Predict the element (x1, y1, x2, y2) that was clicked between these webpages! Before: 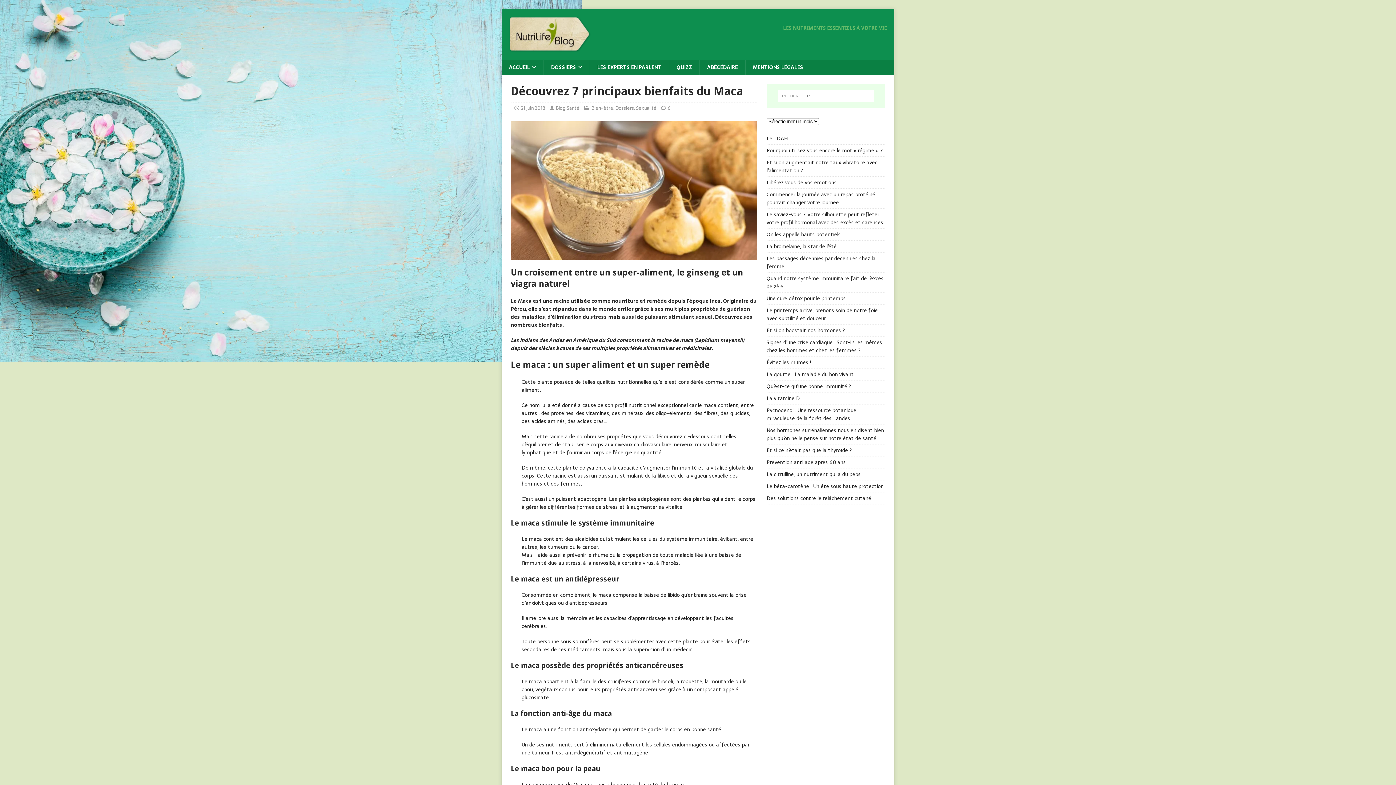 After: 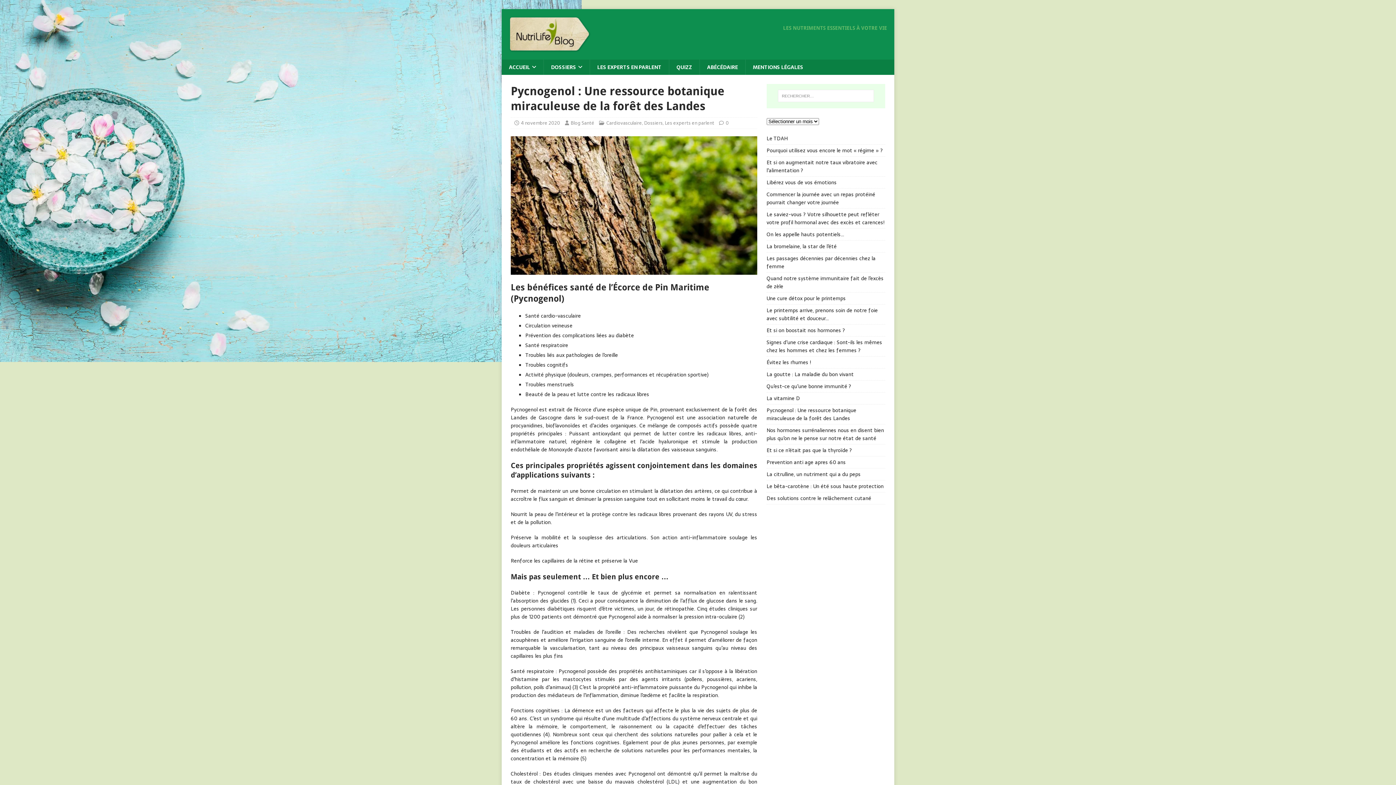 Action: bbox: (766, 406, 856, 422) label: Pycnogenol : Une ressource botanique miraculeuse de la forêt des Landes